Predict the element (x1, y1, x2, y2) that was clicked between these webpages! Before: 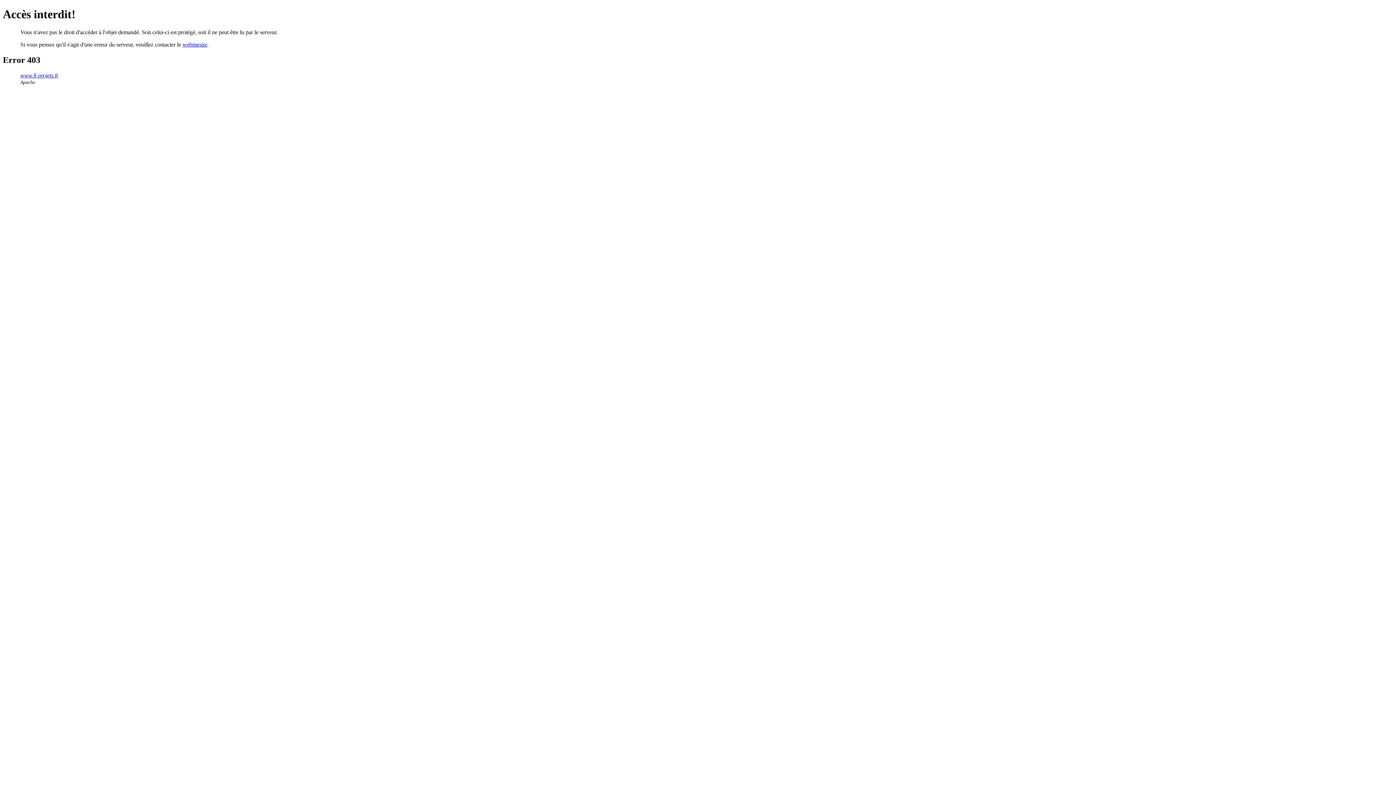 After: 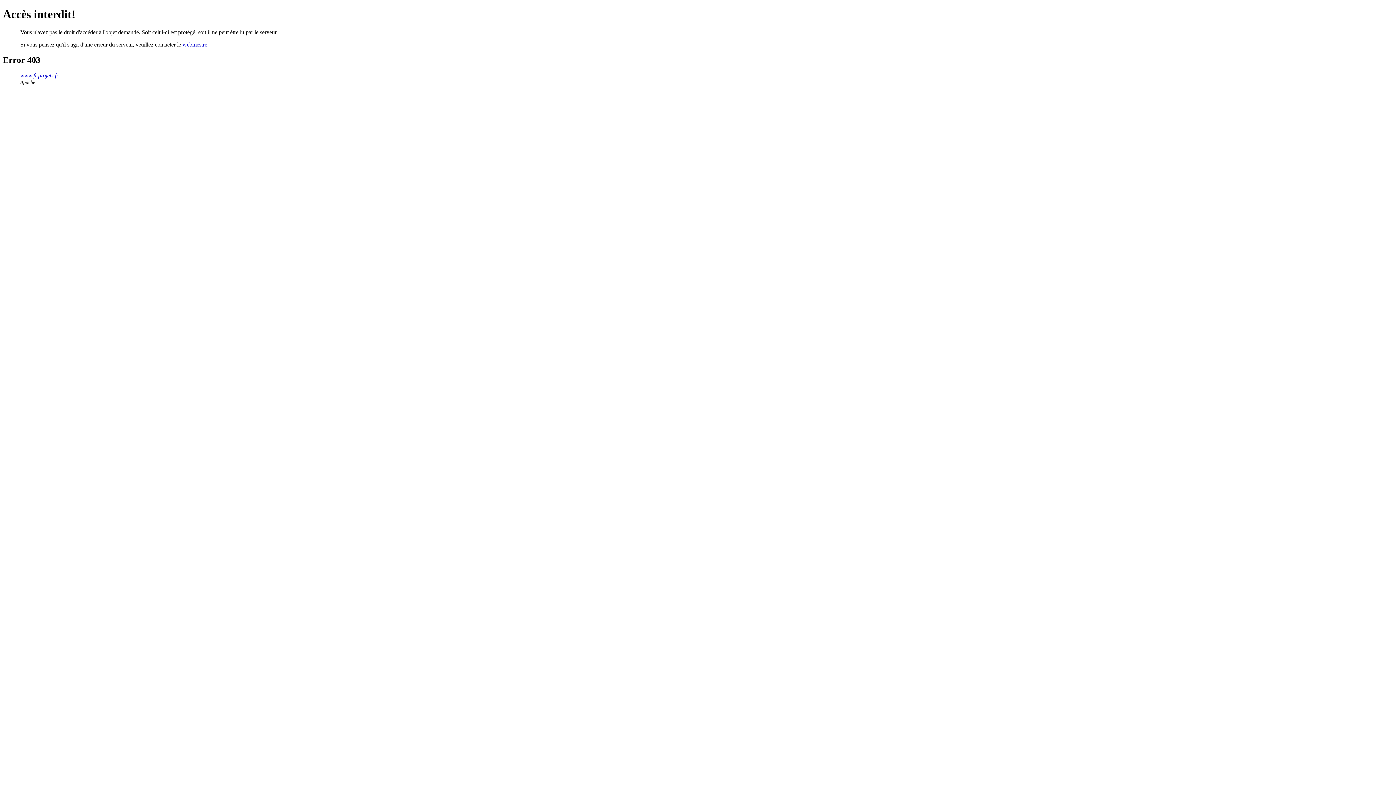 Action: bbox: (182, 41, 207, 47) label: webmestre